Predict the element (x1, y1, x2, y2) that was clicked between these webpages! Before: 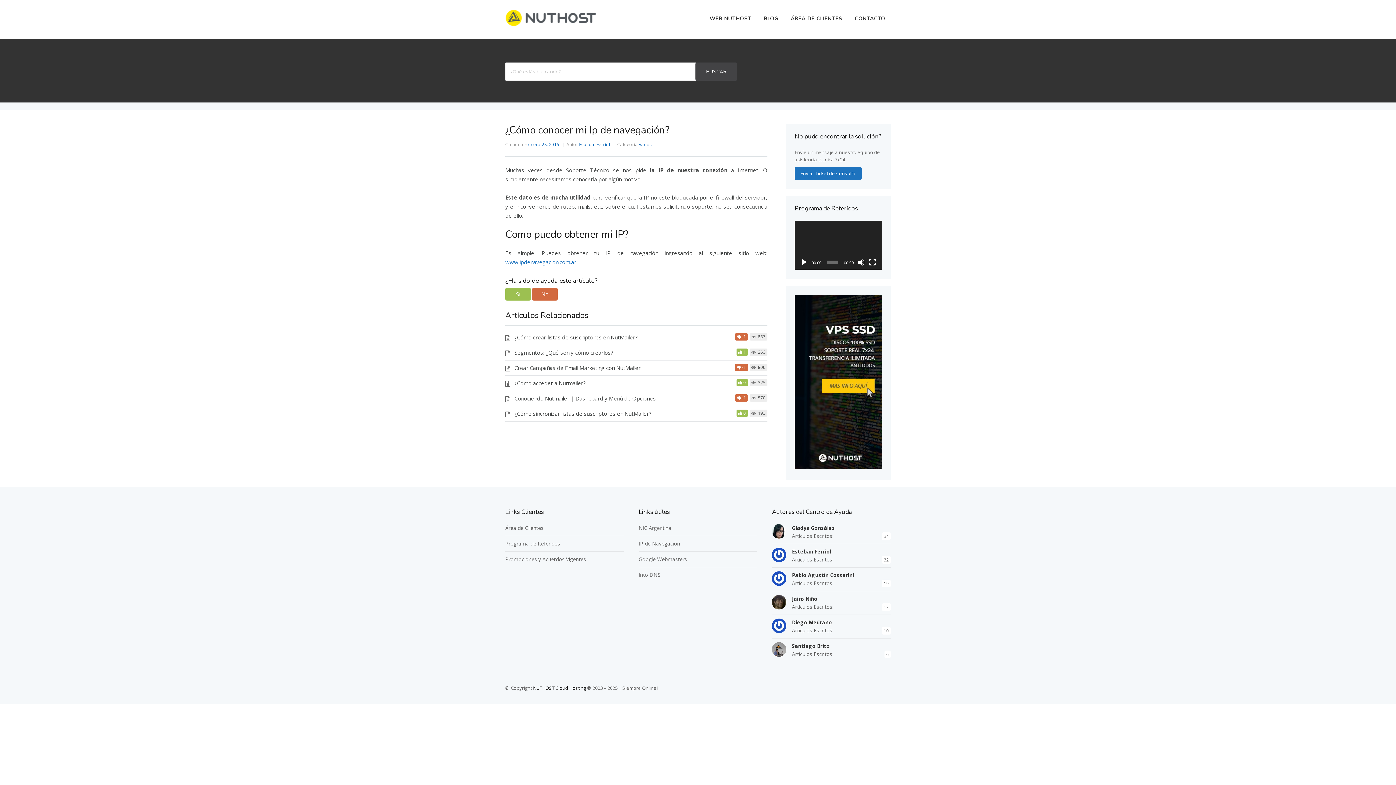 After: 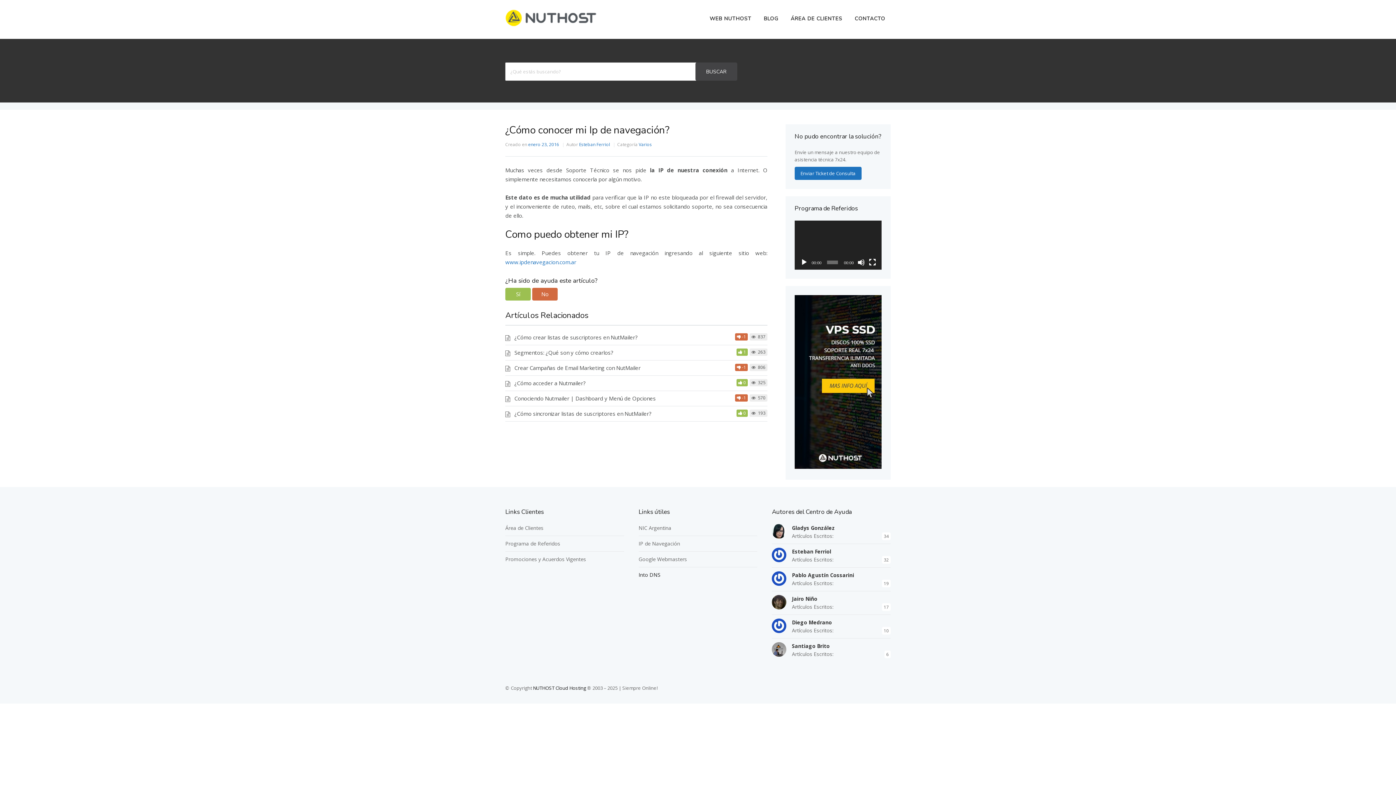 Action: bbox: (638, 571, 660, 578) label: Into DNS